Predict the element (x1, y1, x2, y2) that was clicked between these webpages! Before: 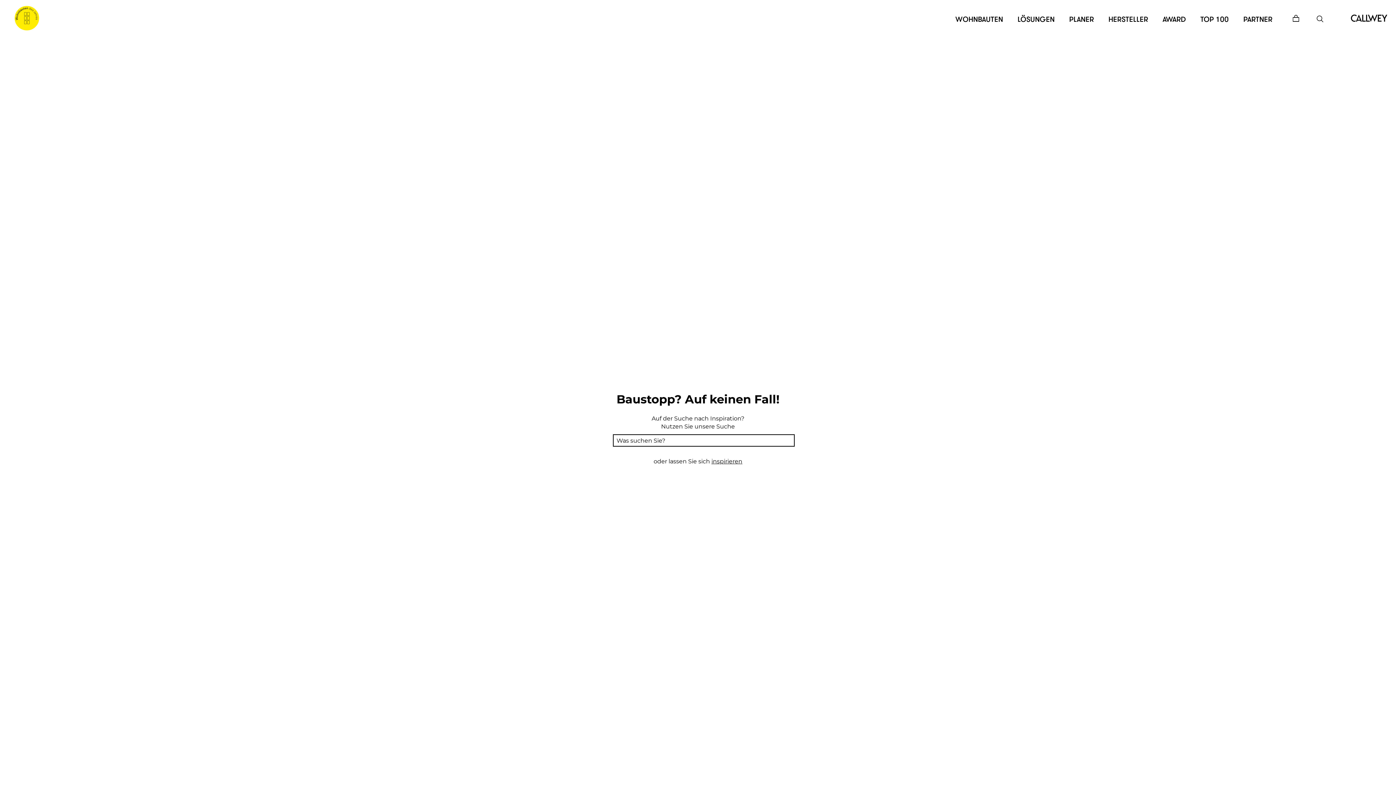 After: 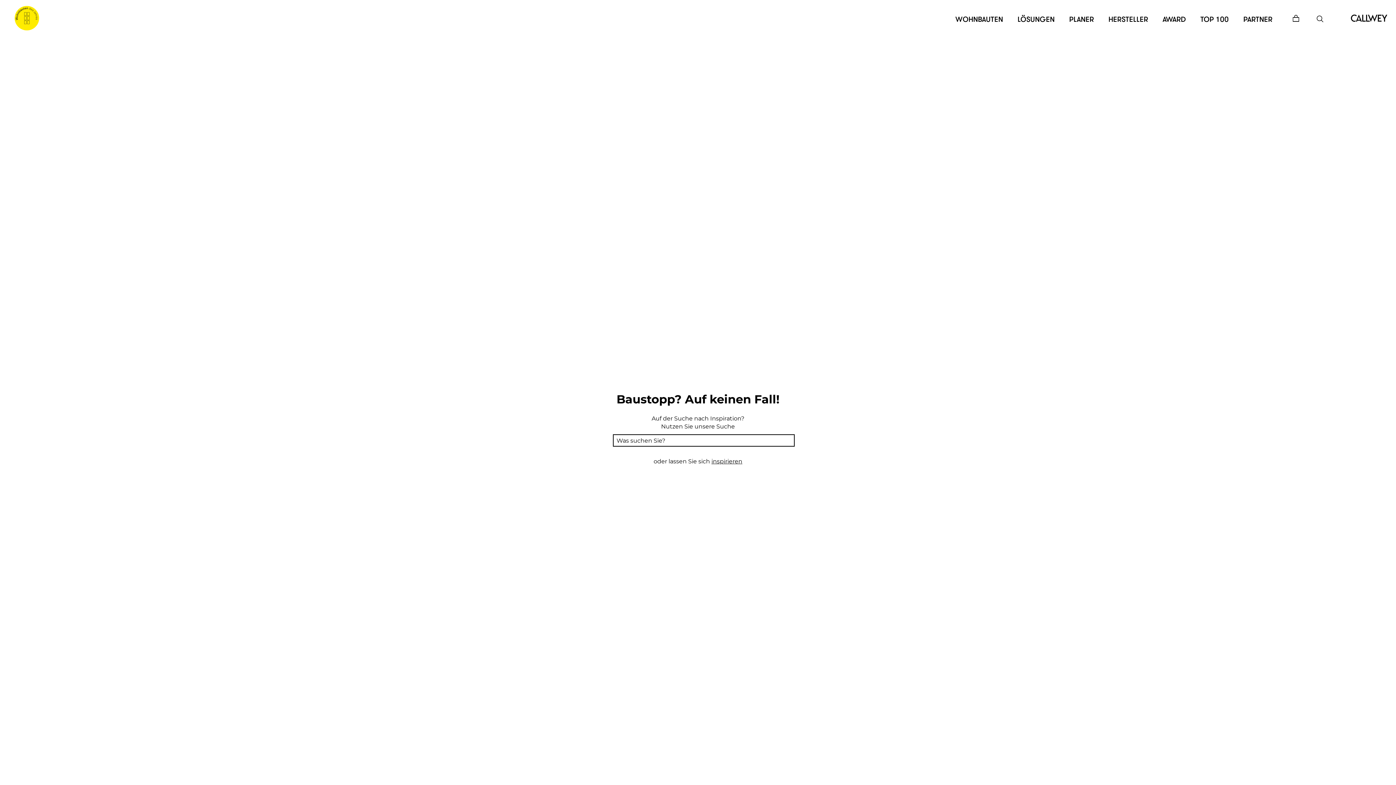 Action: bbox: (1351, 14, 1387, 21)